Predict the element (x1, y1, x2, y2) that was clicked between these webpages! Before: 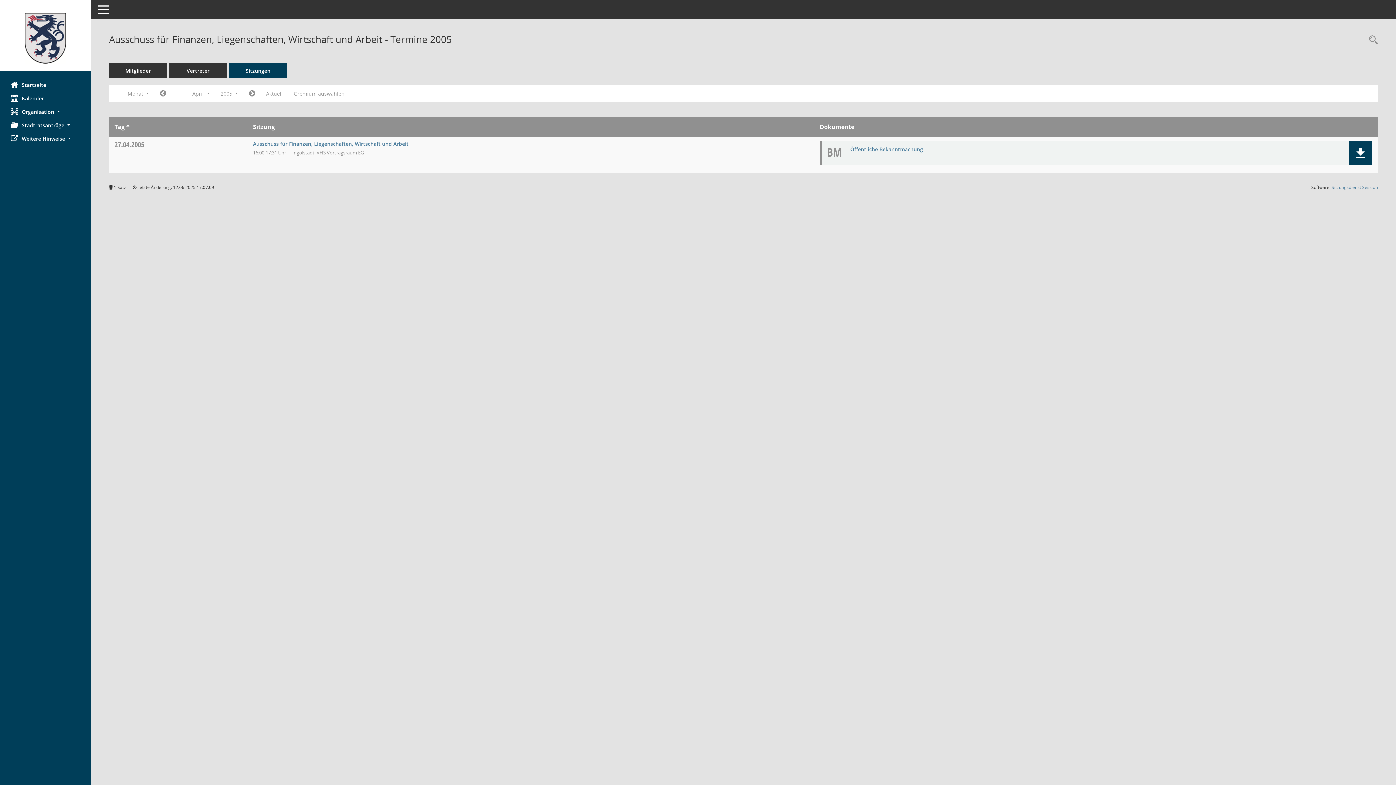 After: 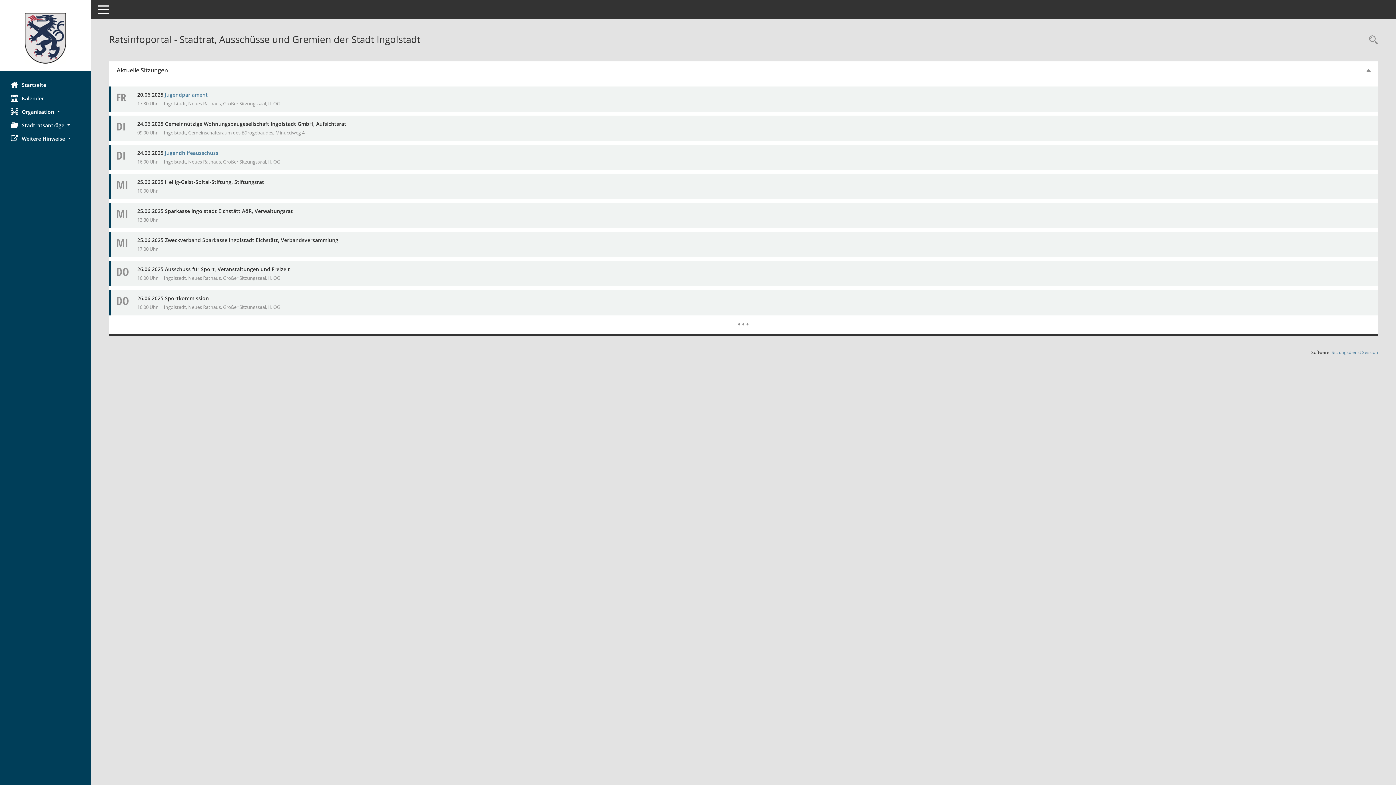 Action: label: Hier gelangen Sie zur Startseite dieser Webanwendung. bbox: (0, 12, 90, 63)